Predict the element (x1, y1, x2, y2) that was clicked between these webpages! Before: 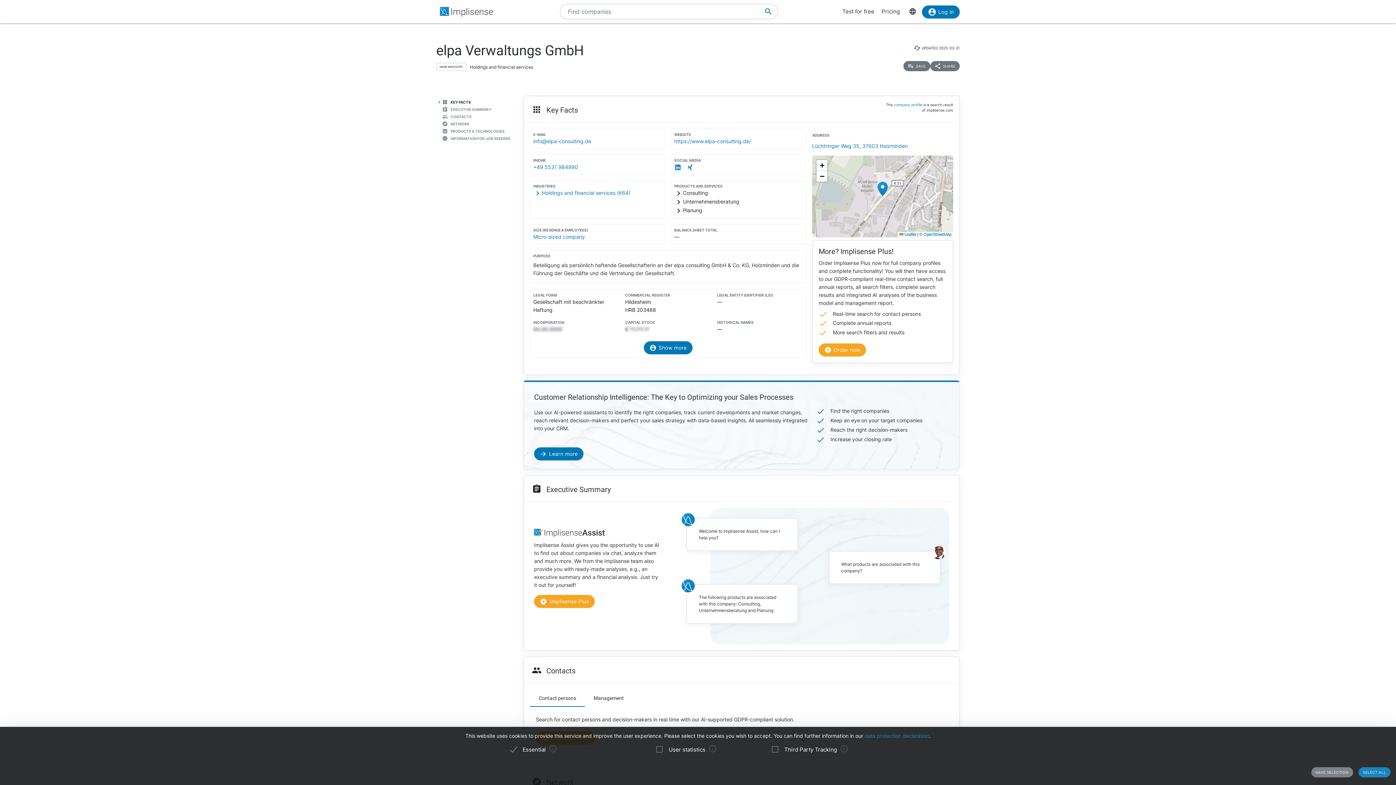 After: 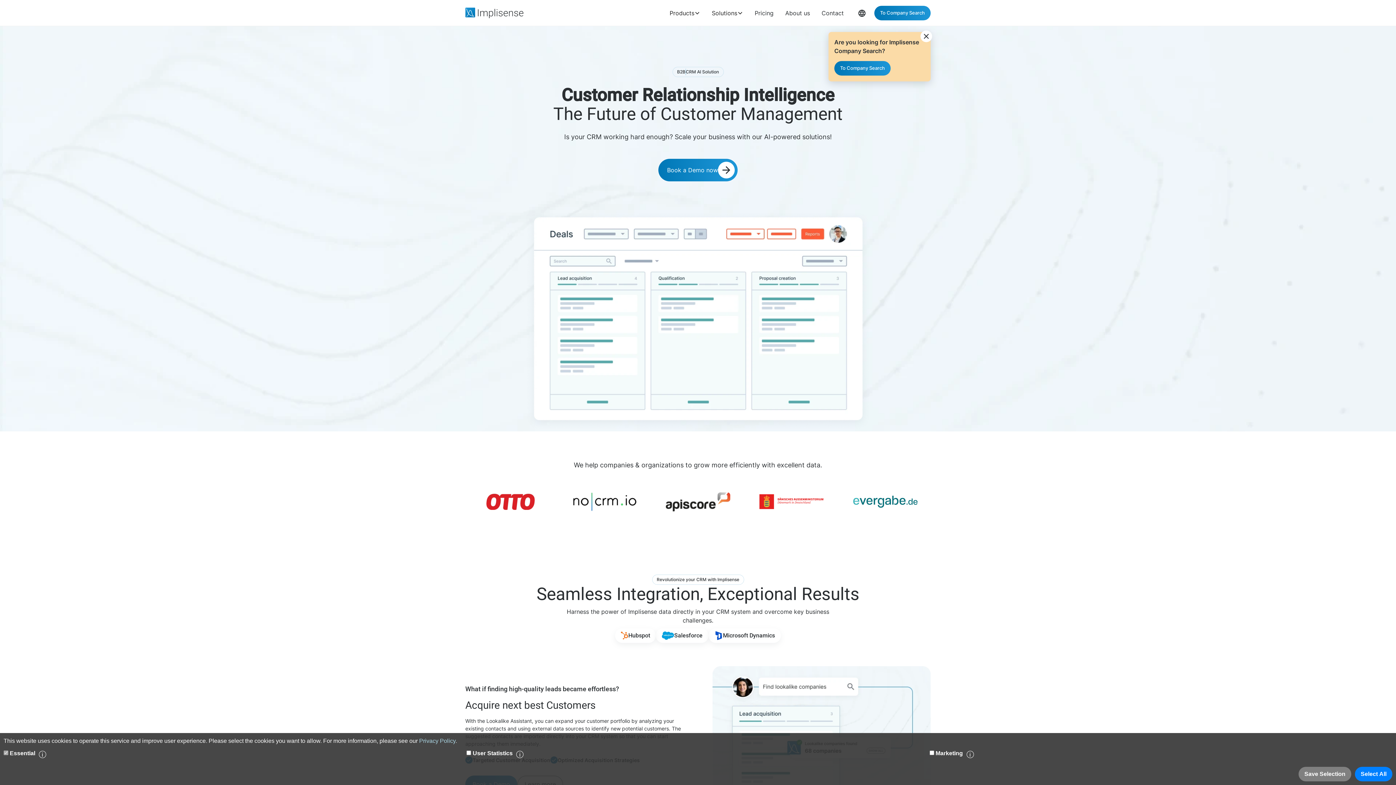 Action: bbox: (436, 0, 496, 23)